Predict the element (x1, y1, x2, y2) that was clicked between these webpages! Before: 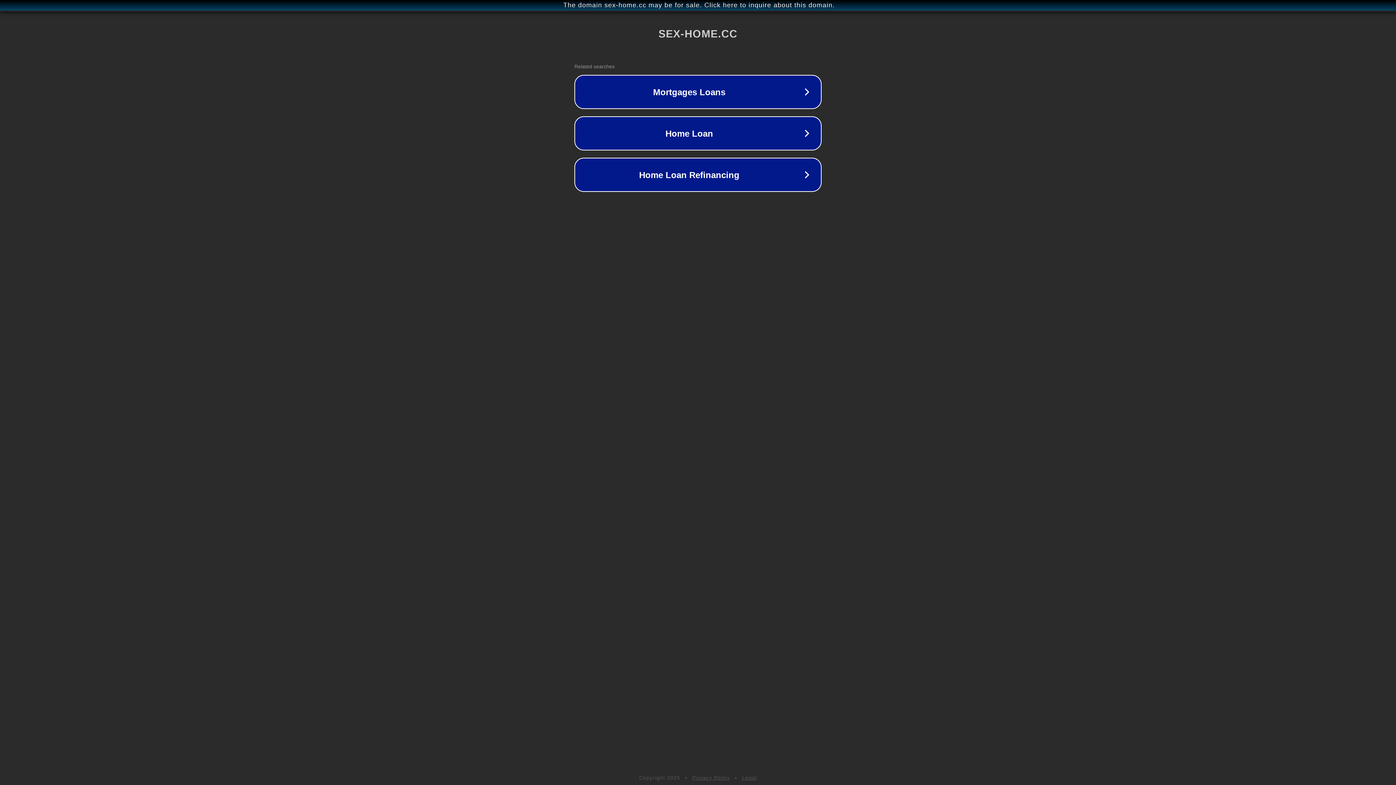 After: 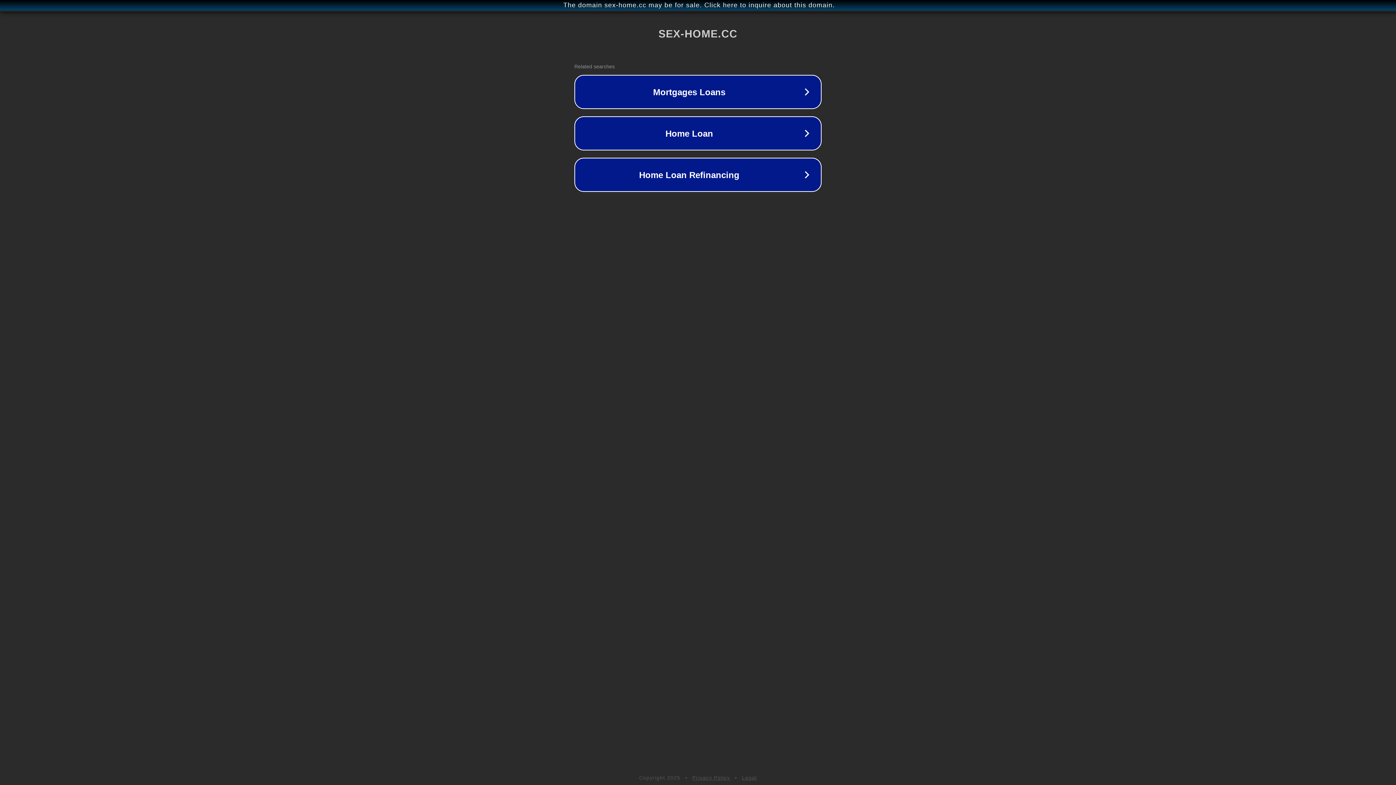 Action: label: Legal bbox: (742, 775, 757, 781)